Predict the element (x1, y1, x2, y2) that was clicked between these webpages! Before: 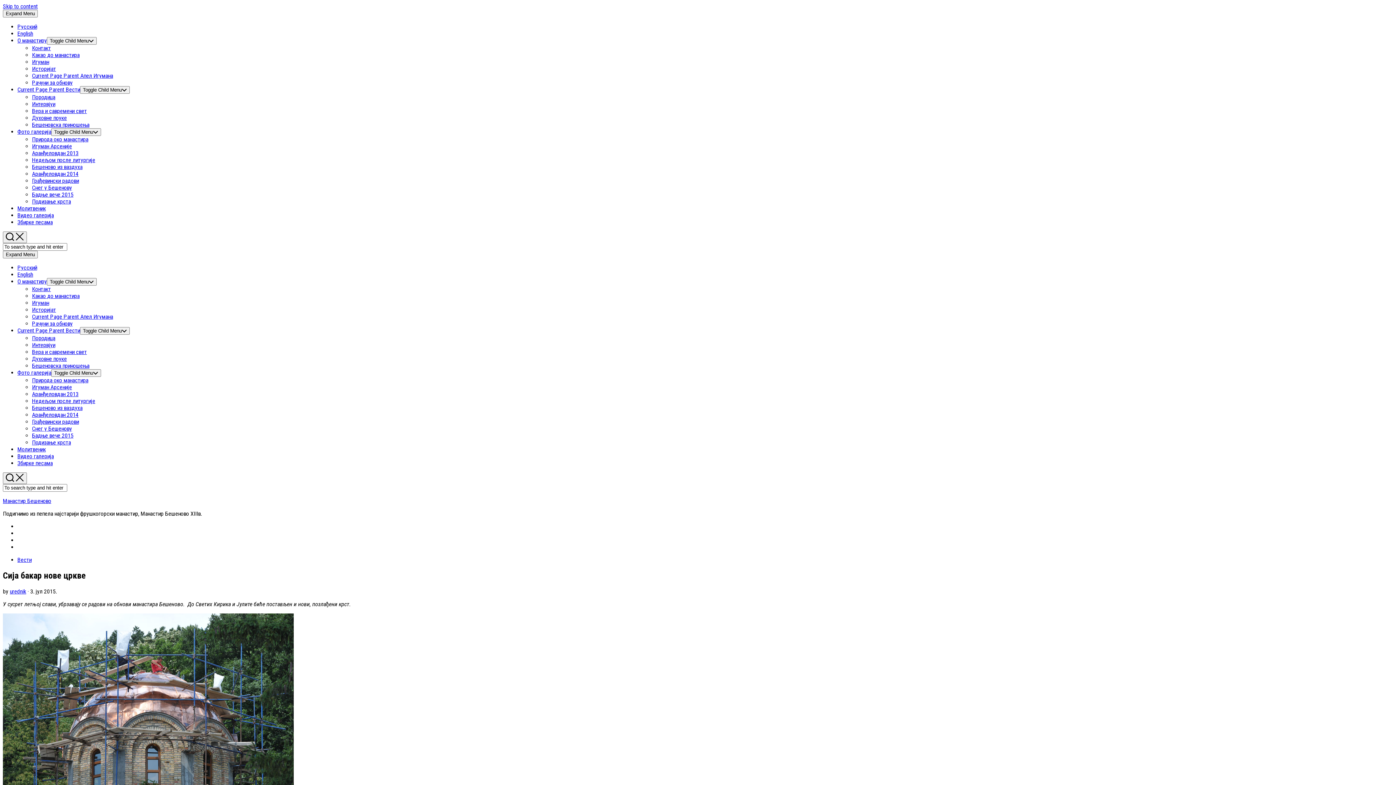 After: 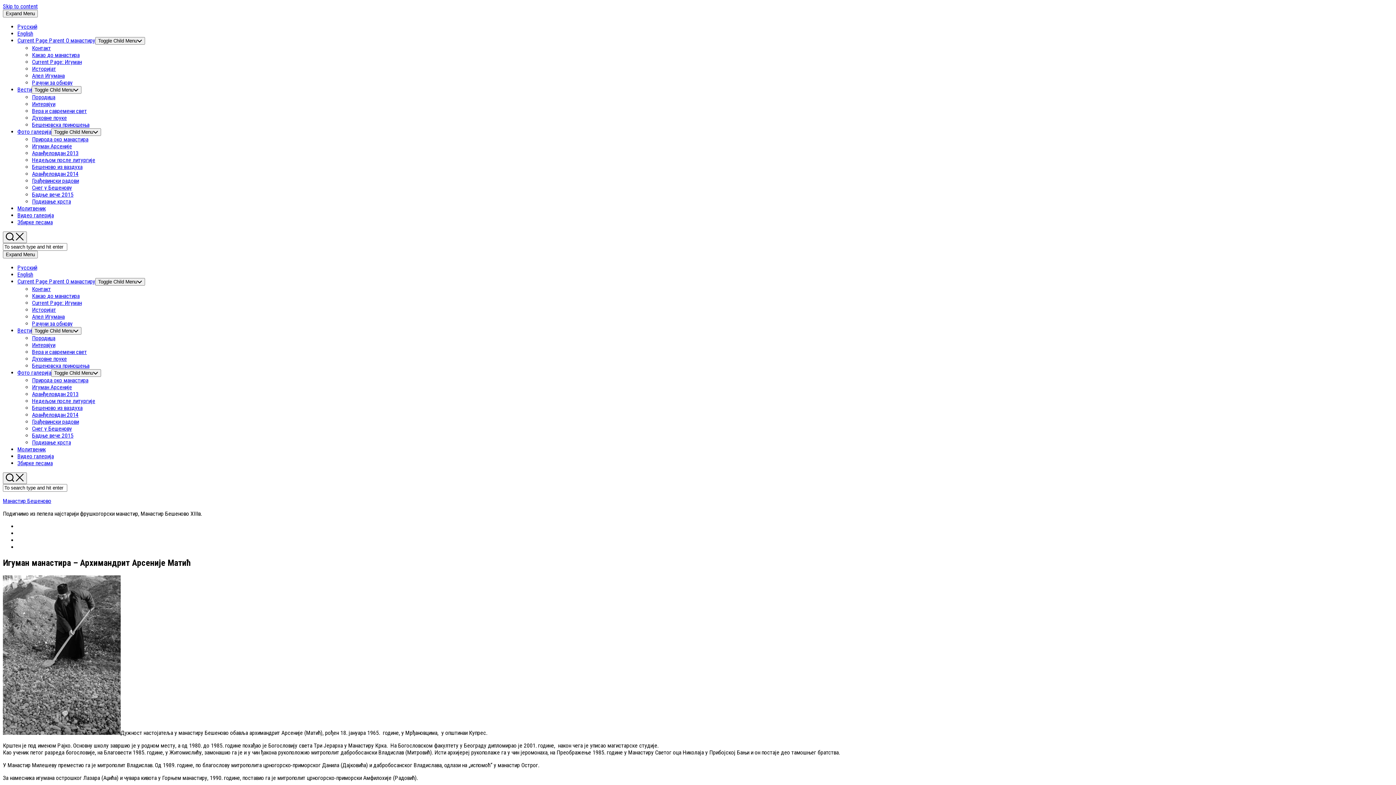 Action: bbox: (32, 299, 49, 306) label: Игуман